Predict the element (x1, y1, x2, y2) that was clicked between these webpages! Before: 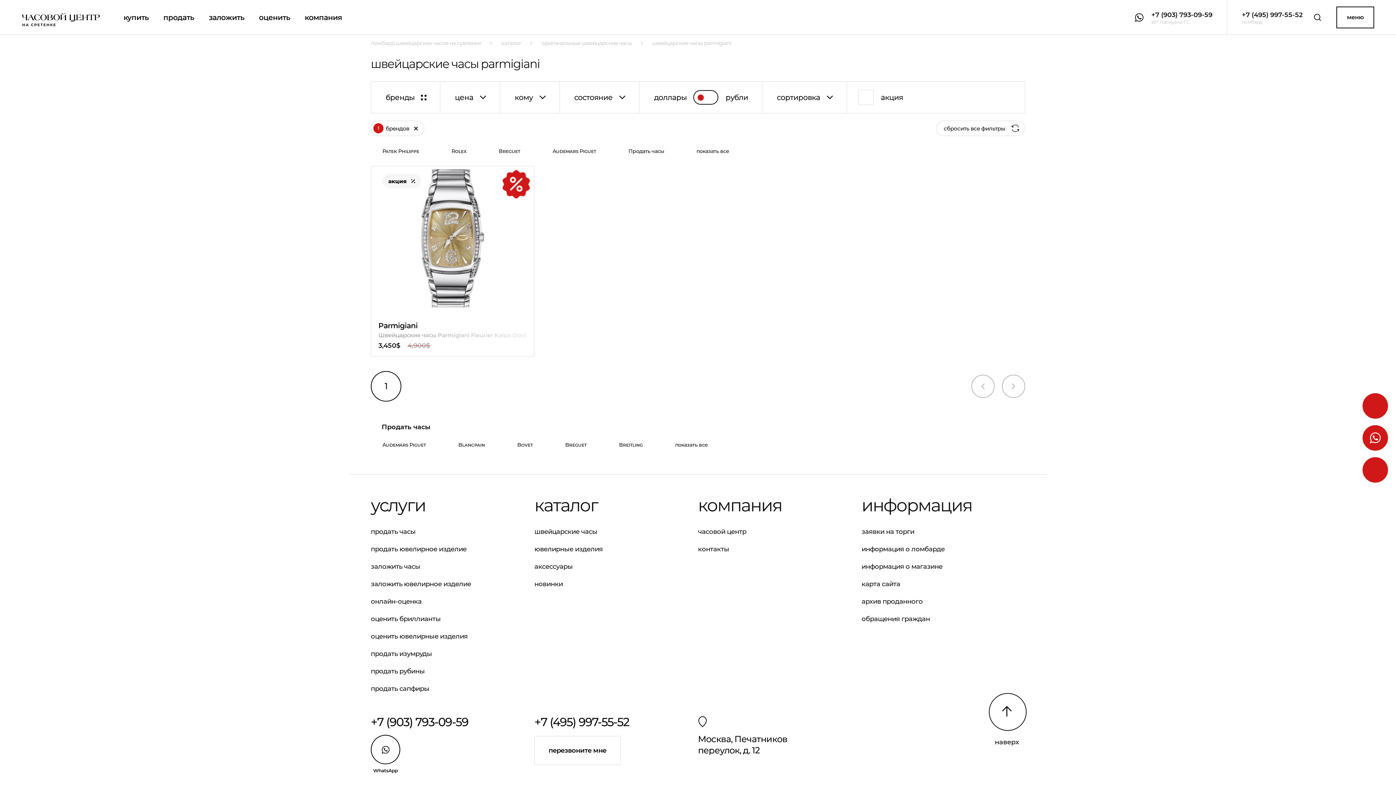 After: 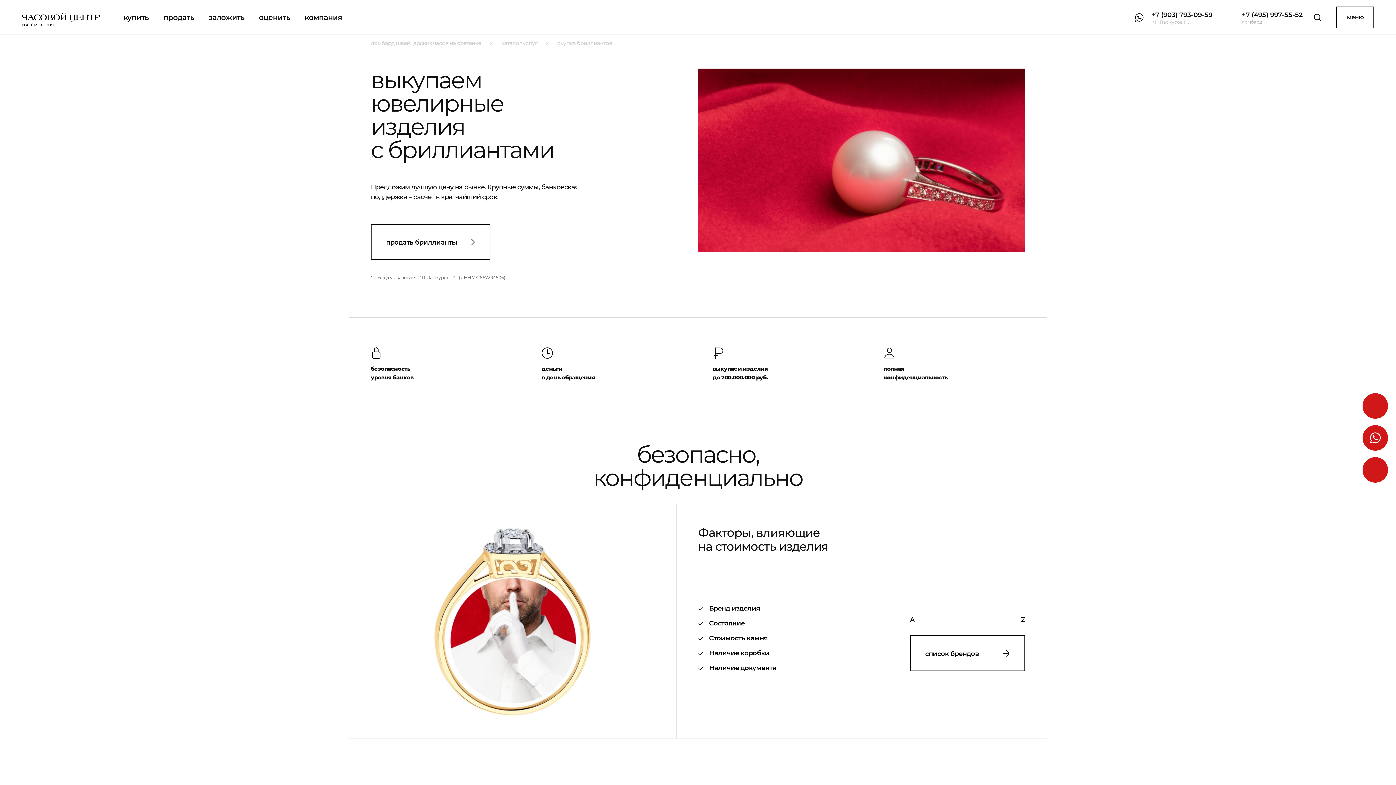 Action: bbox: (370, 546, 534, 552) label: продать ювелирное изделие